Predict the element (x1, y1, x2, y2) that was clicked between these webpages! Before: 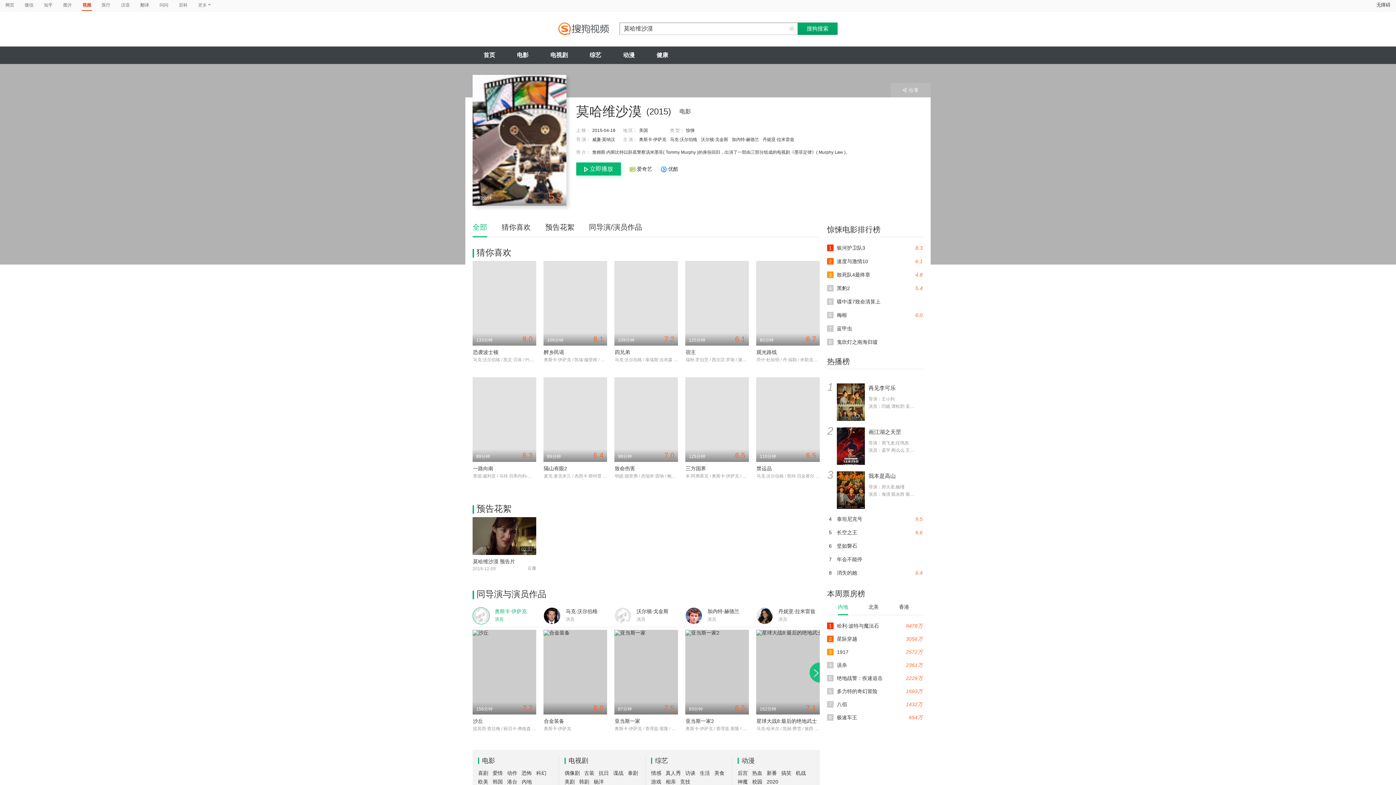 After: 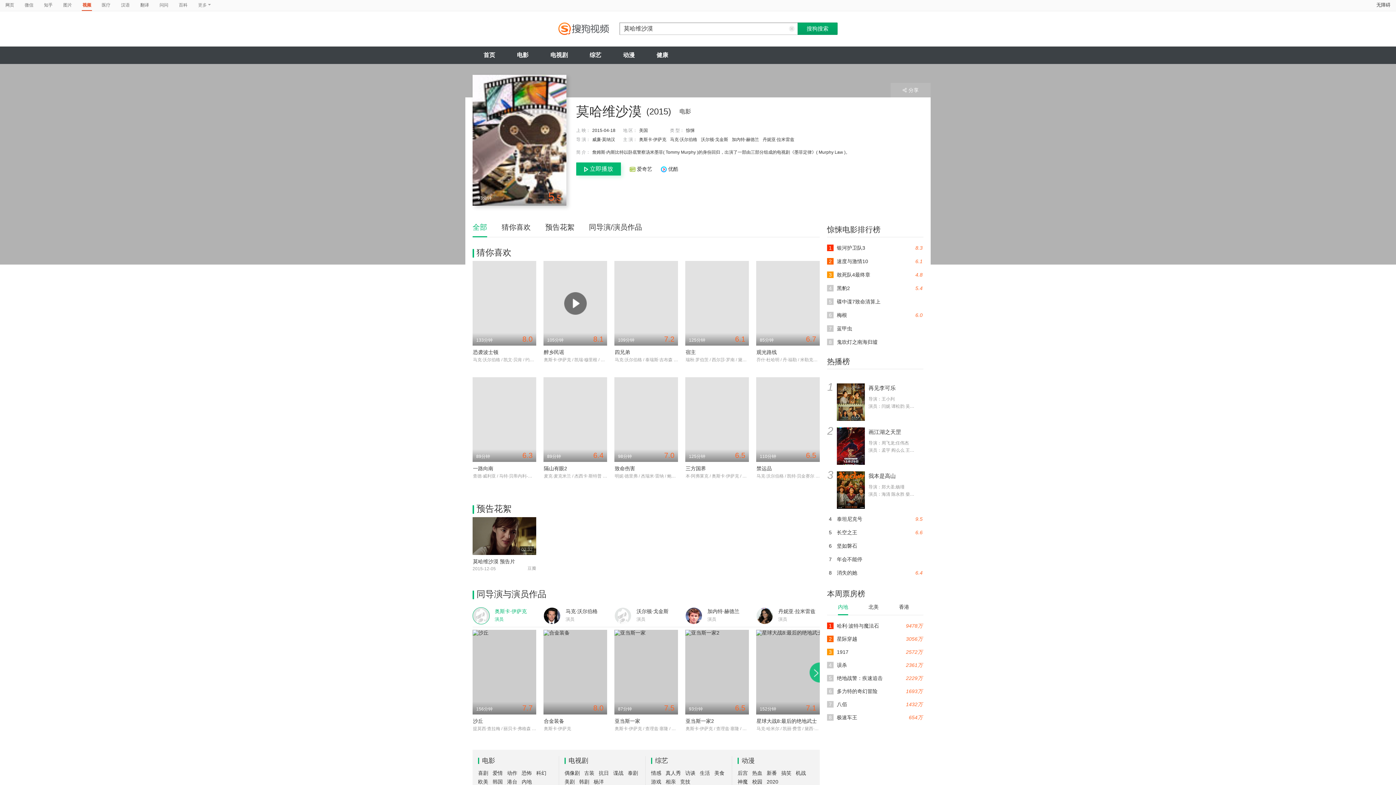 Action: label: 8.1
105分钟 bbox: (543, 261, 607, 345)